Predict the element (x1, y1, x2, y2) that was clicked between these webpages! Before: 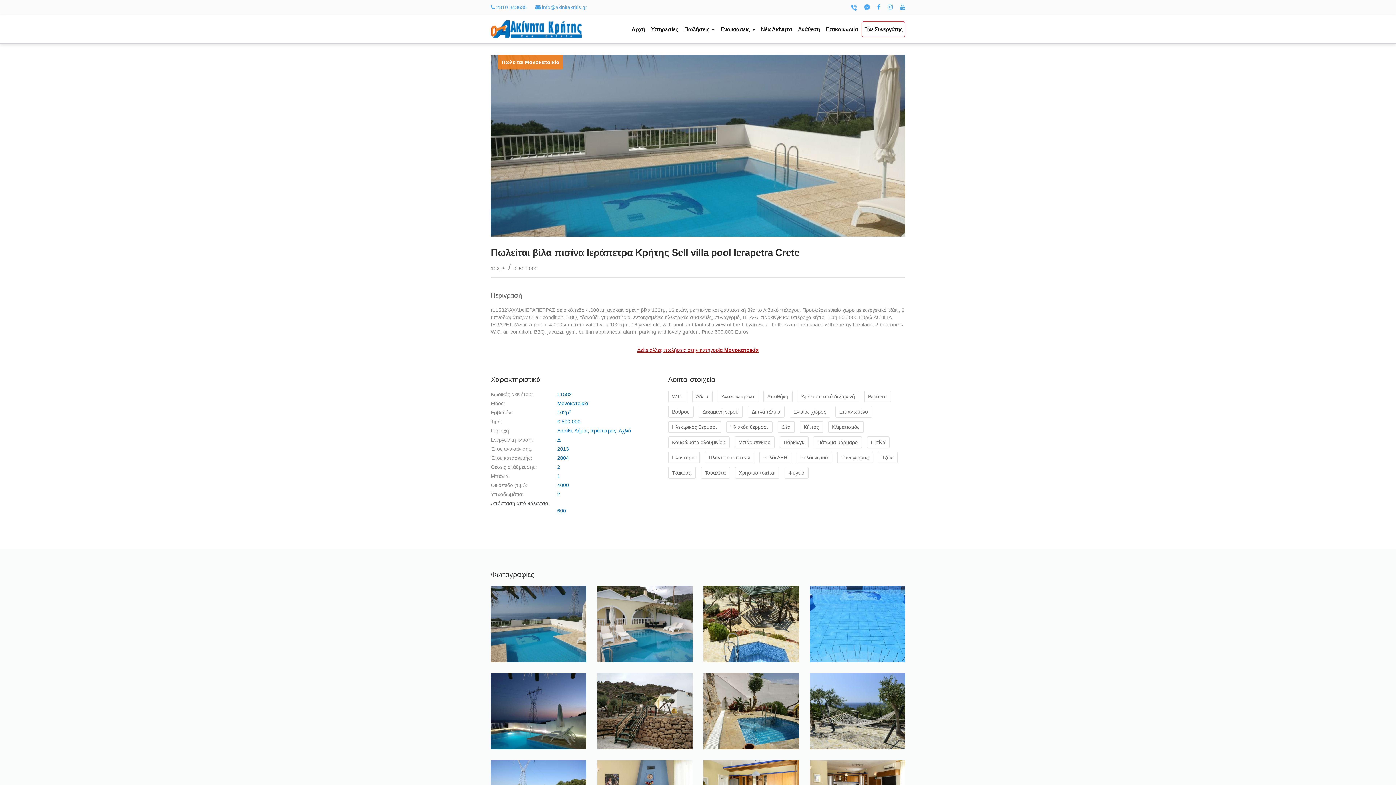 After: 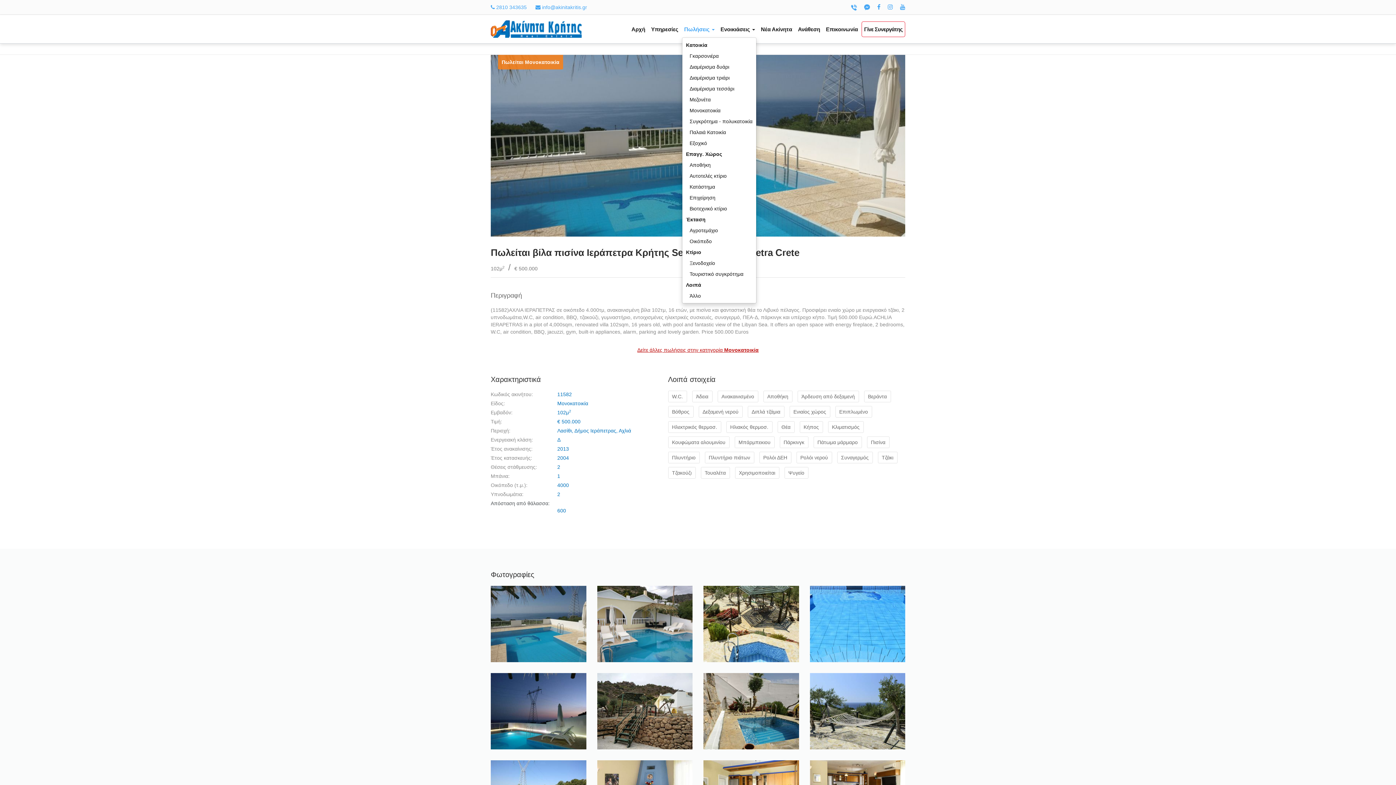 Action: label: Πωλήσεις  bbox: (682, 21, 717, 36)